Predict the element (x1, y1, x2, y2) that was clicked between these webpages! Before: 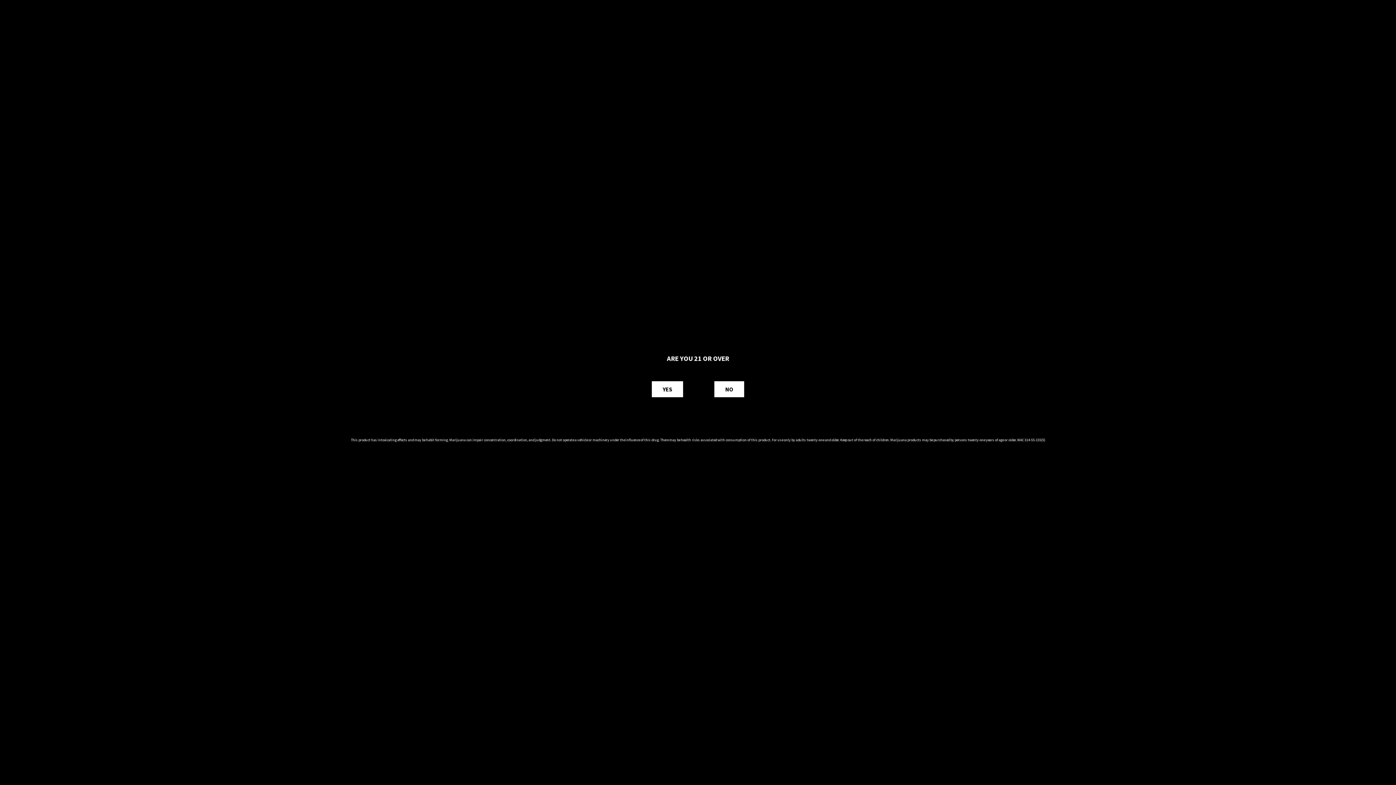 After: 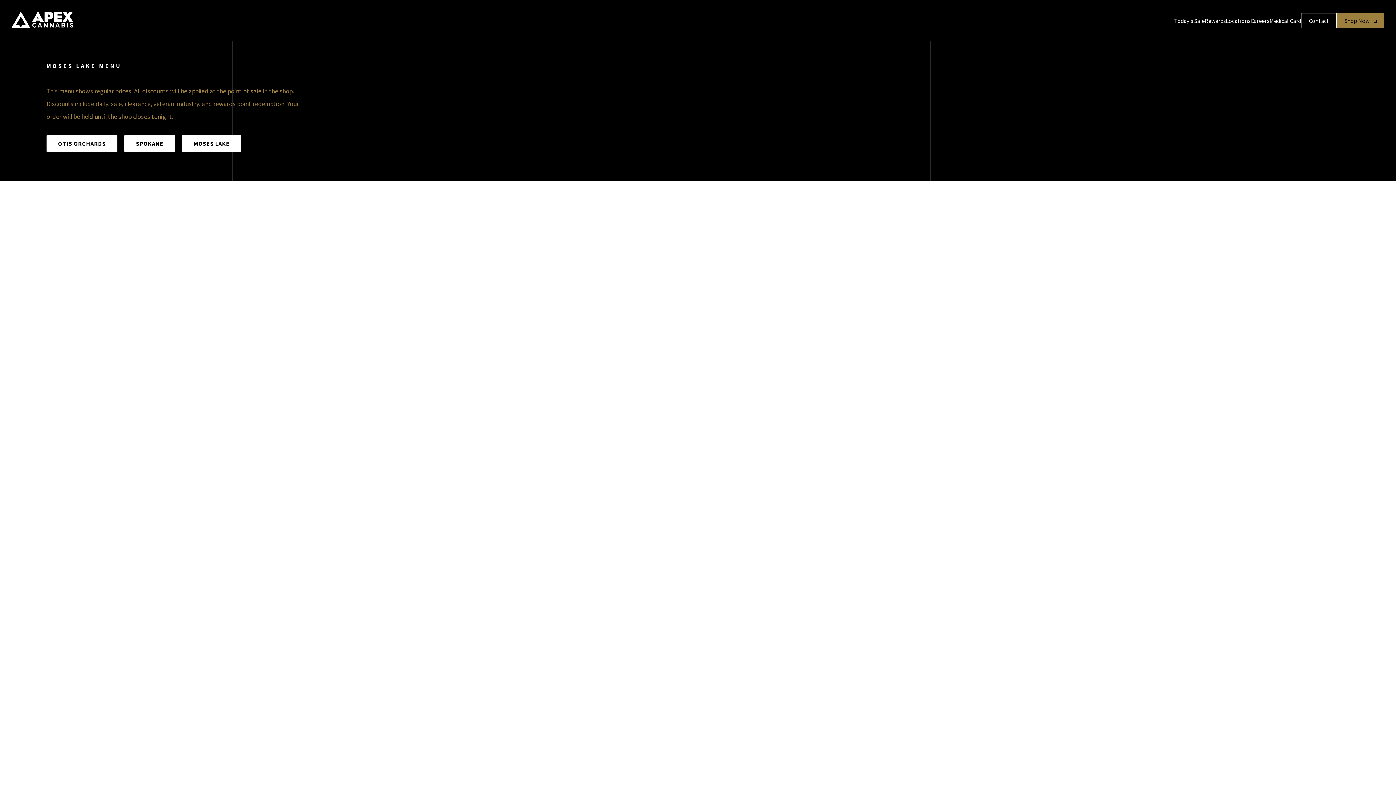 Action: bbox: (652, 381, 683, 397) label: YES